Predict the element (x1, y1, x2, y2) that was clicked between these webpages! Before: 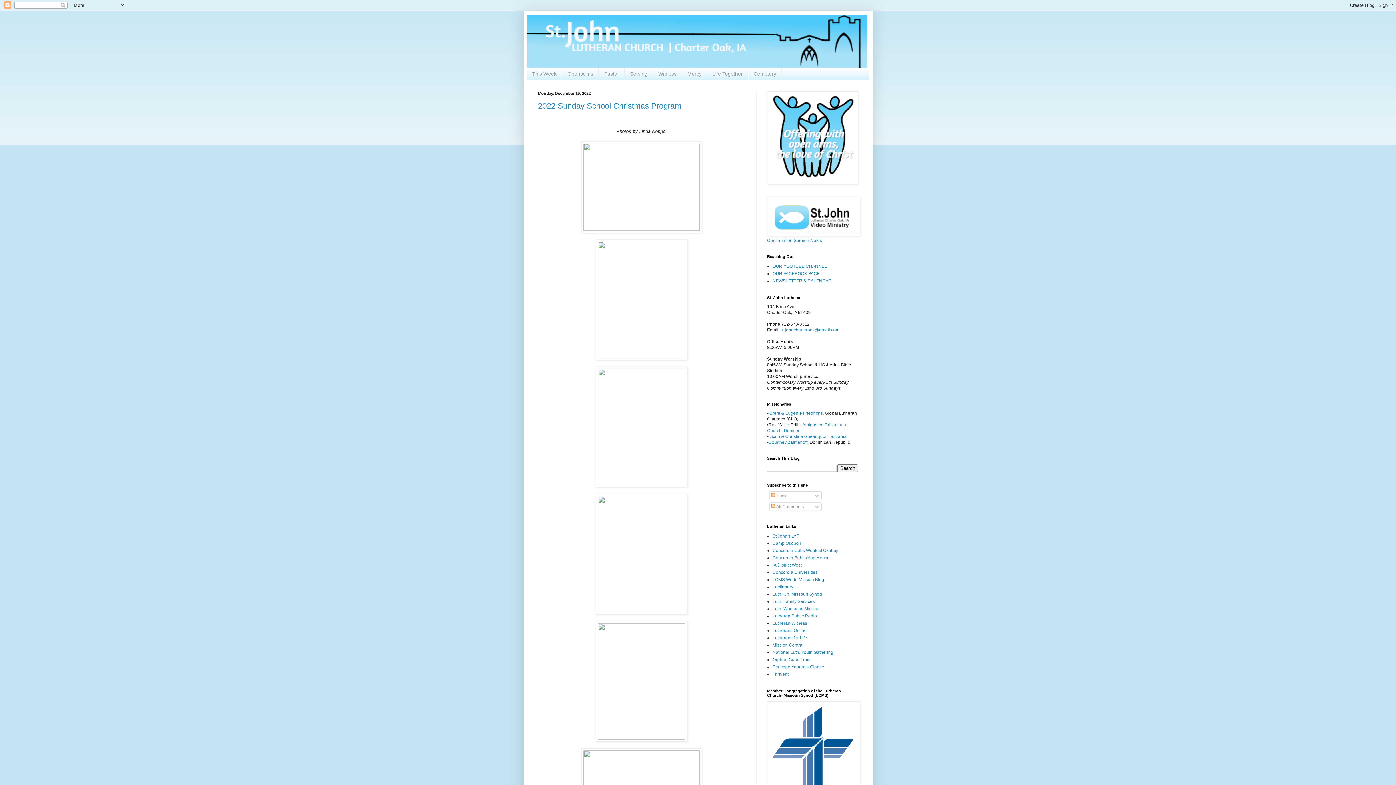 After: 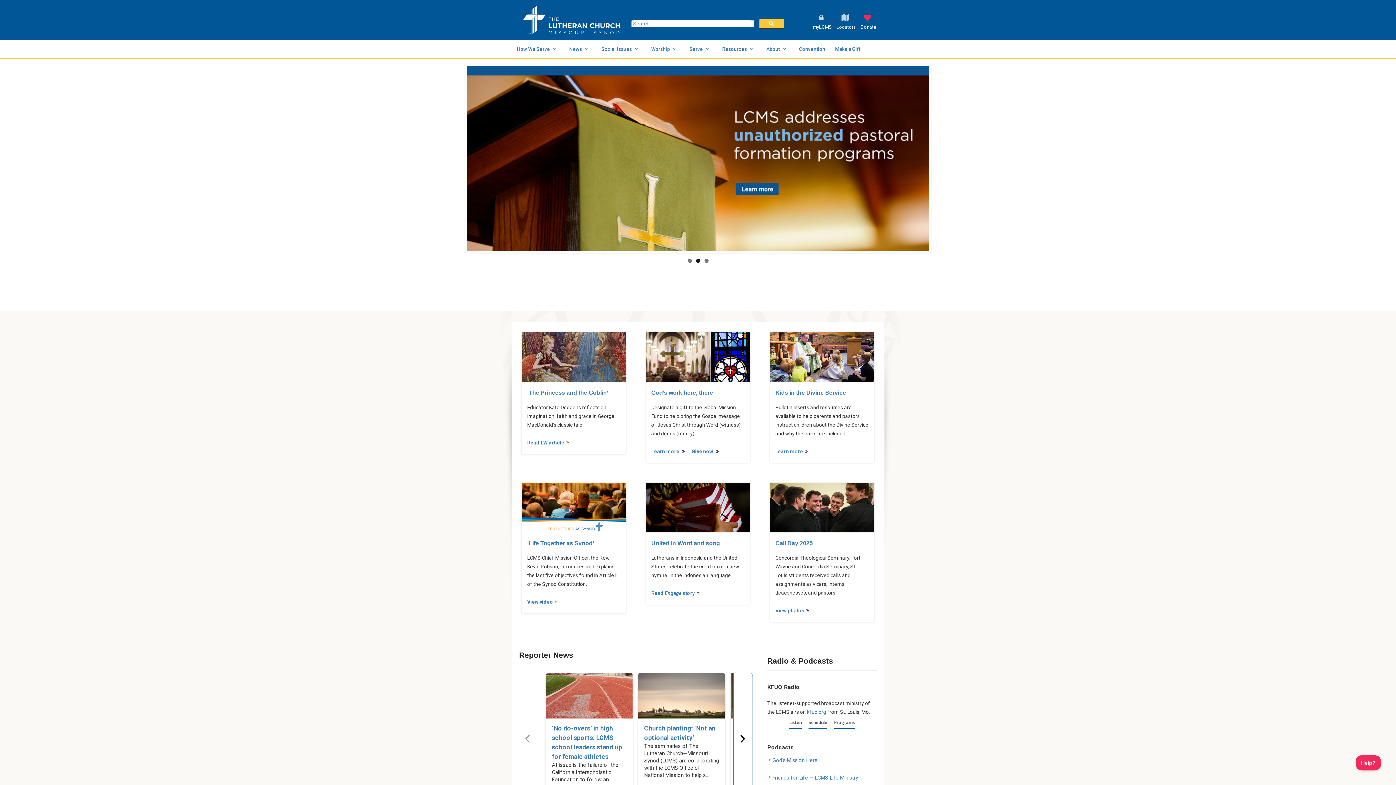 Action: label: Courtney Zalmanoff bbox: (768, 439, 807, 445)